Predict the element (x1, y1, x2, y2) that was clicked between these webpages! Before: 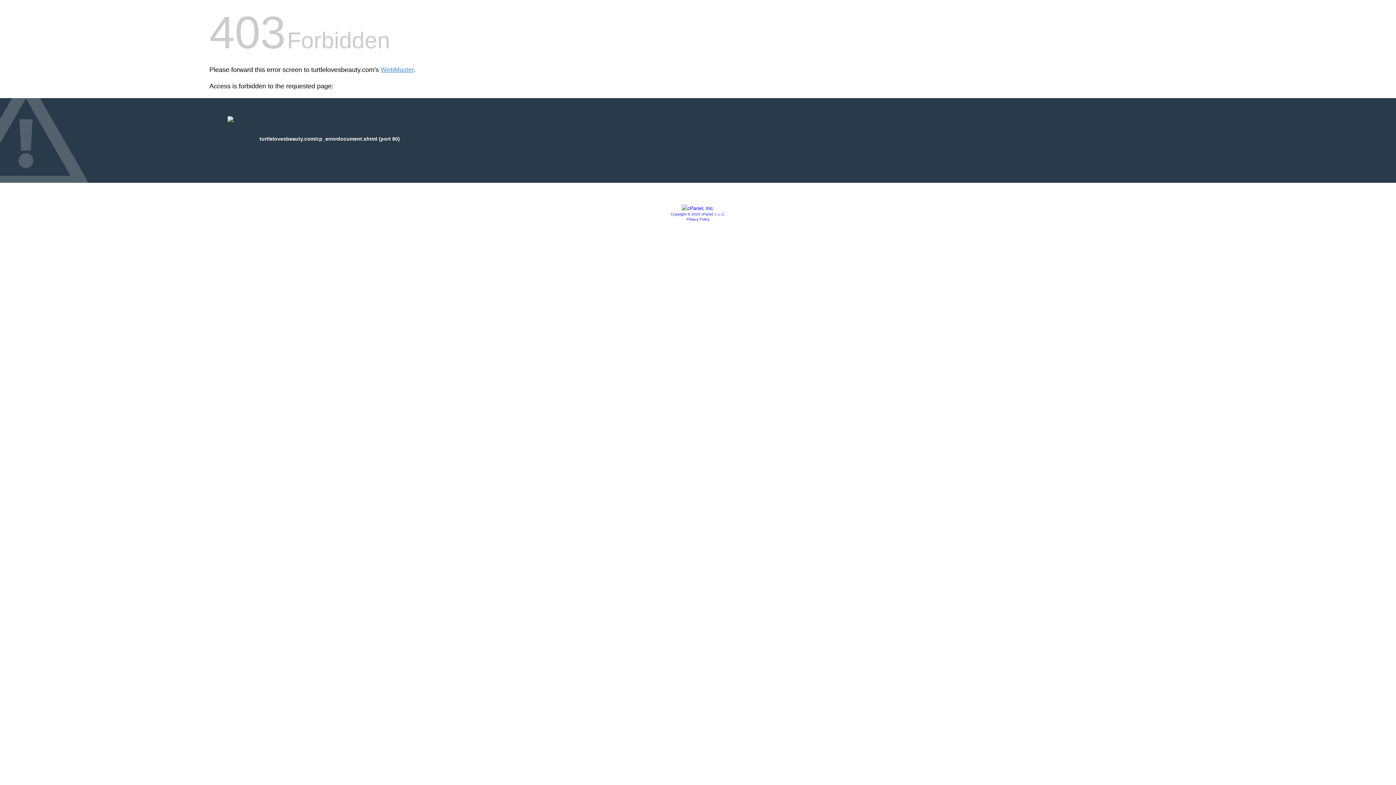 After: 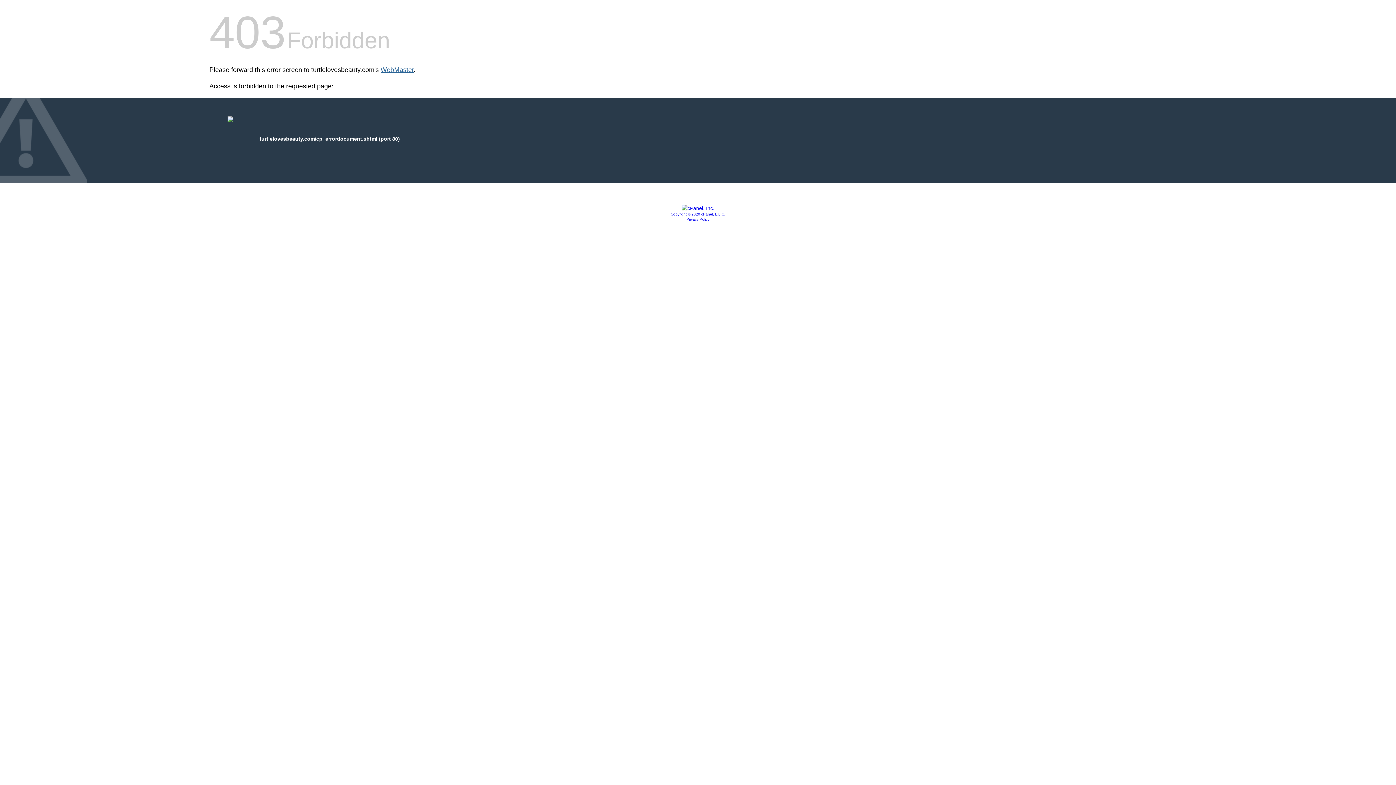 Action: label: WebMaster bbox: (380, 66, 413, 73)